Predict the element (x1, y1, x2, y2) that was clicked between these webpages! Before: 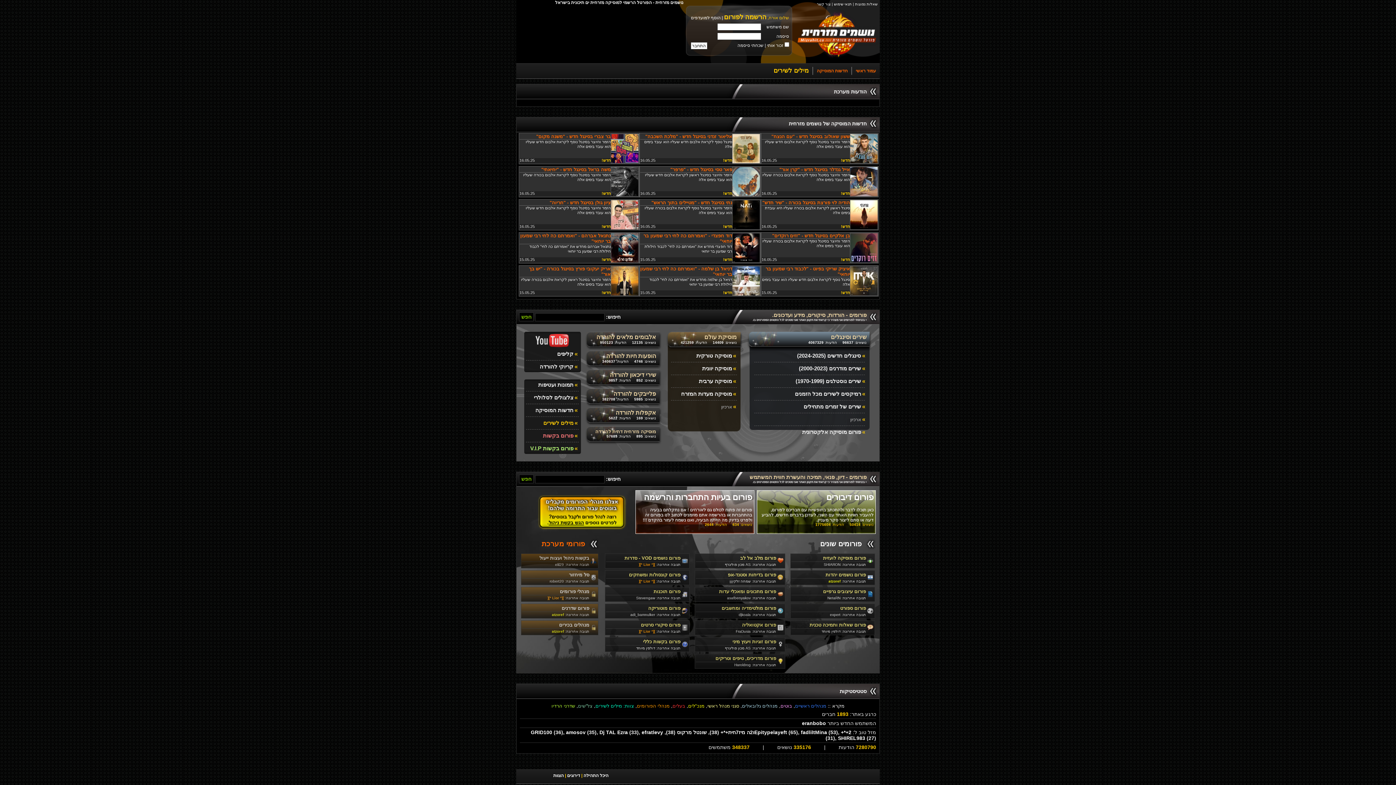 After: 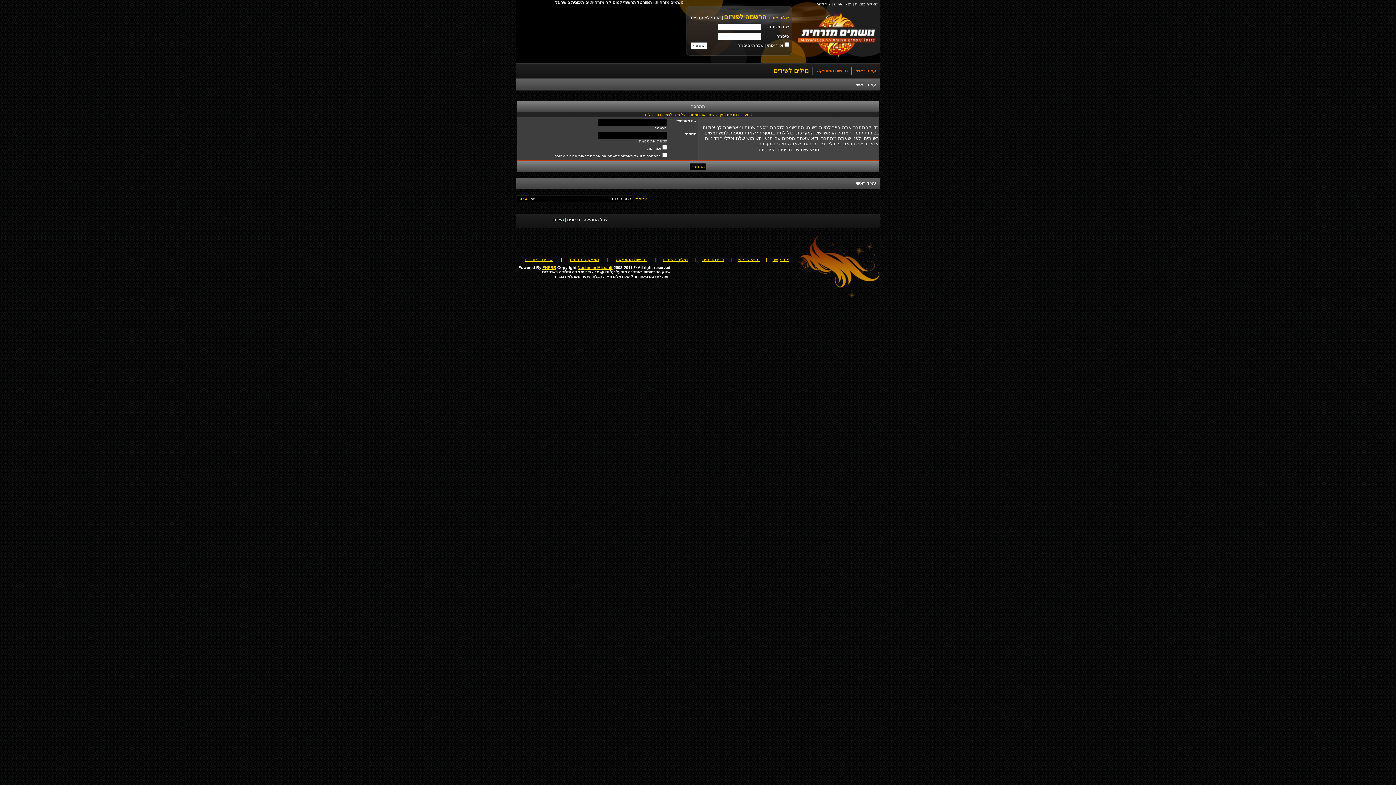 Action: bbox: (638, 579, 655, 583) label: ][* Lior *][